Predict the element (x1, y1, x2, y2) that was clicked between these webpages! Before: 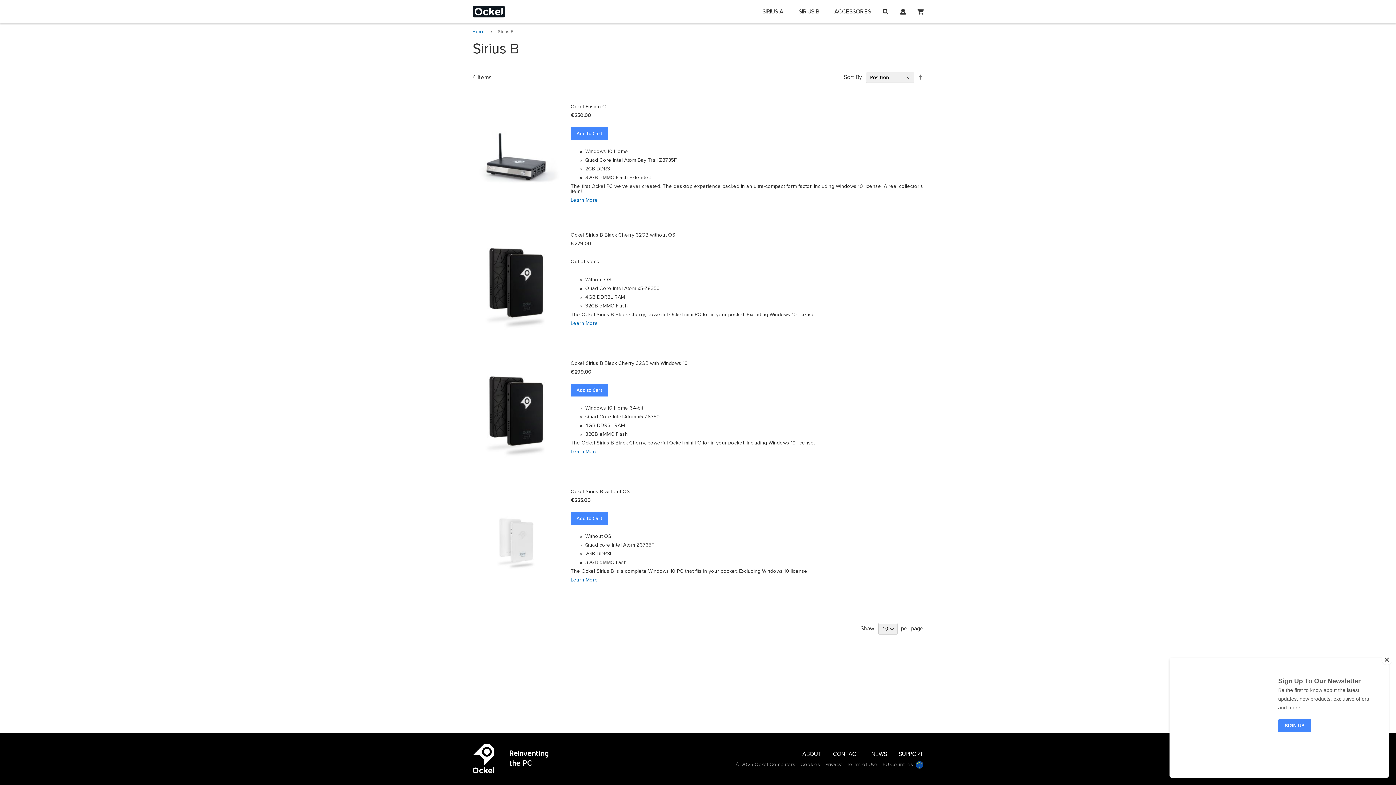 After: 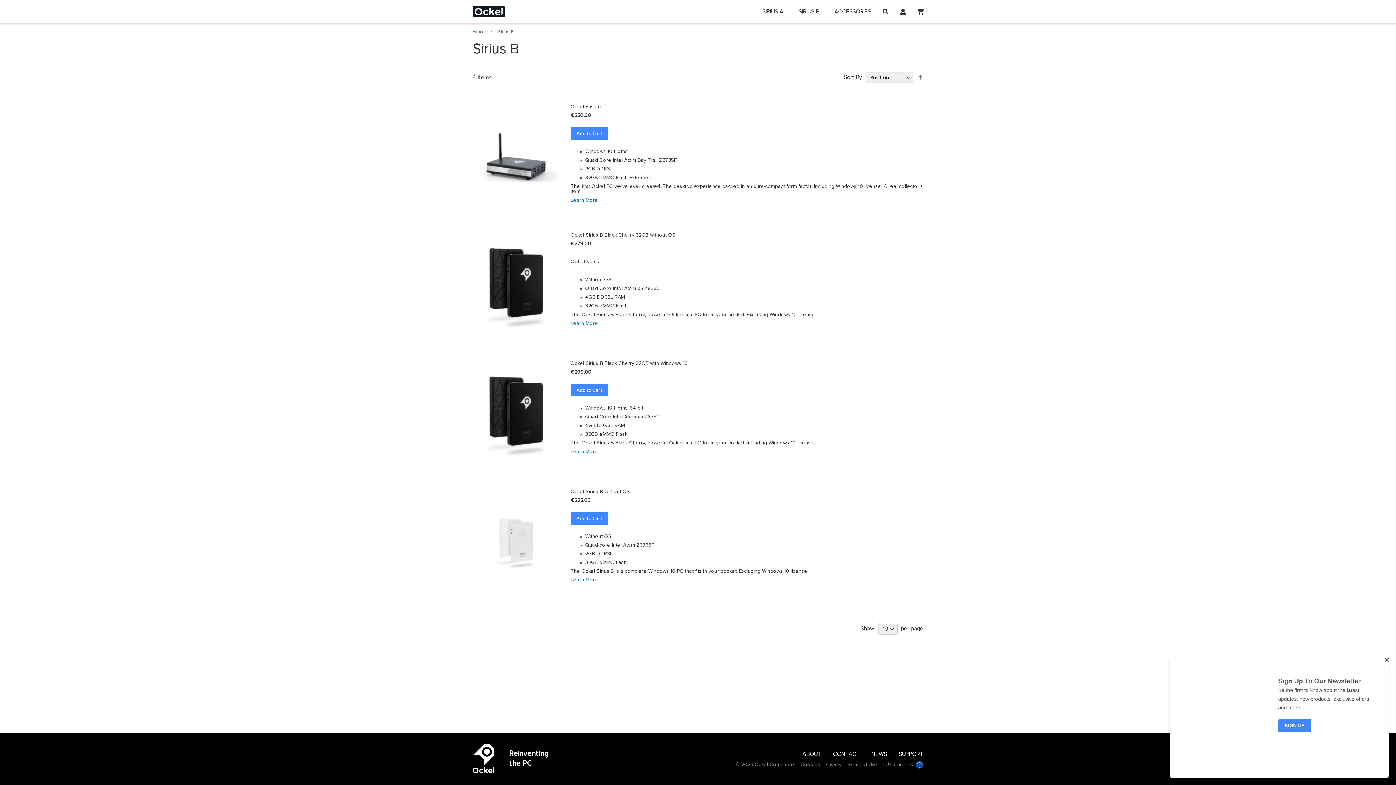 Action: label: SIRIUS B bbox: (793, 2, 825, 20)